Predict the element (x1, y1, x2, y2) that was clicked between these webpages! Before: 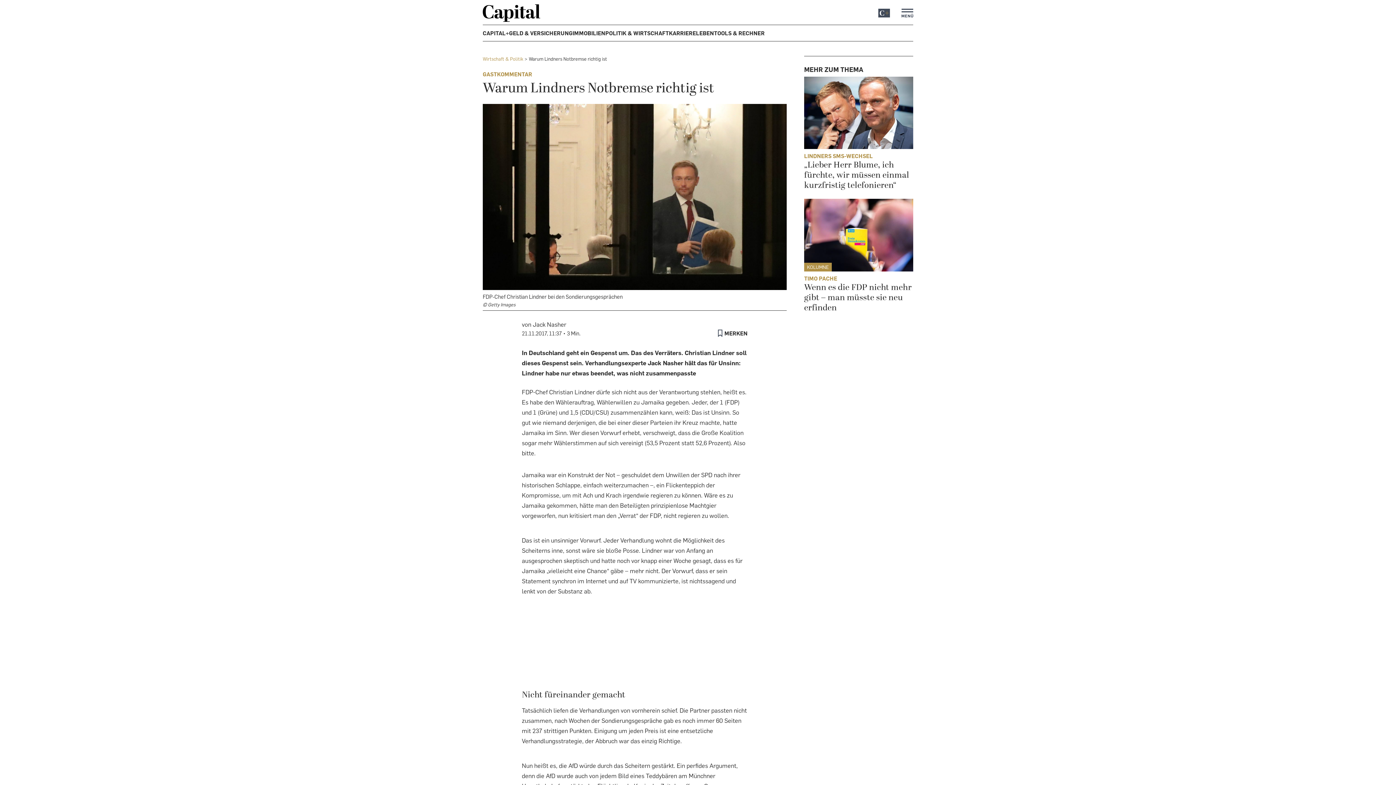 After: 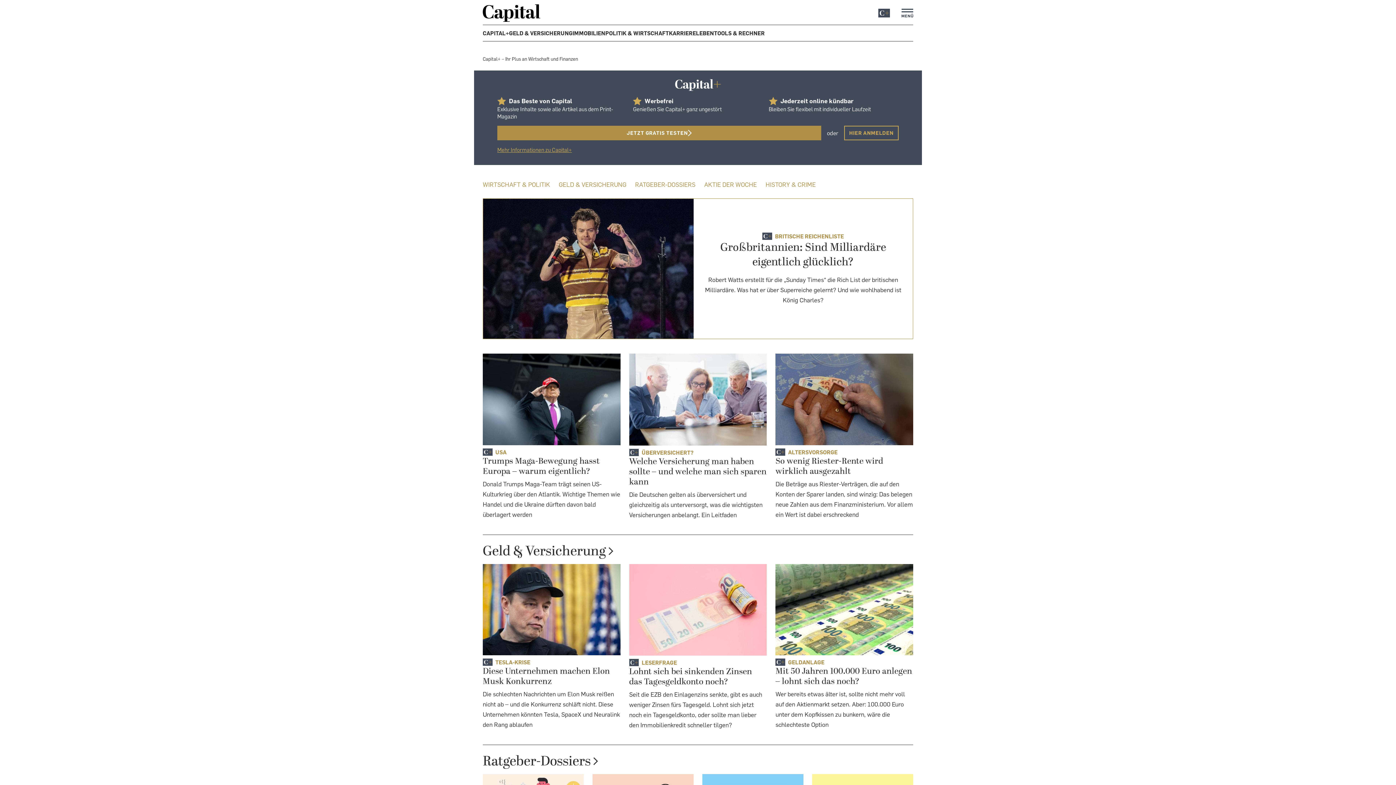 Action: label: CAPITAL PLUS bbox: (878, 8, 890, 17)